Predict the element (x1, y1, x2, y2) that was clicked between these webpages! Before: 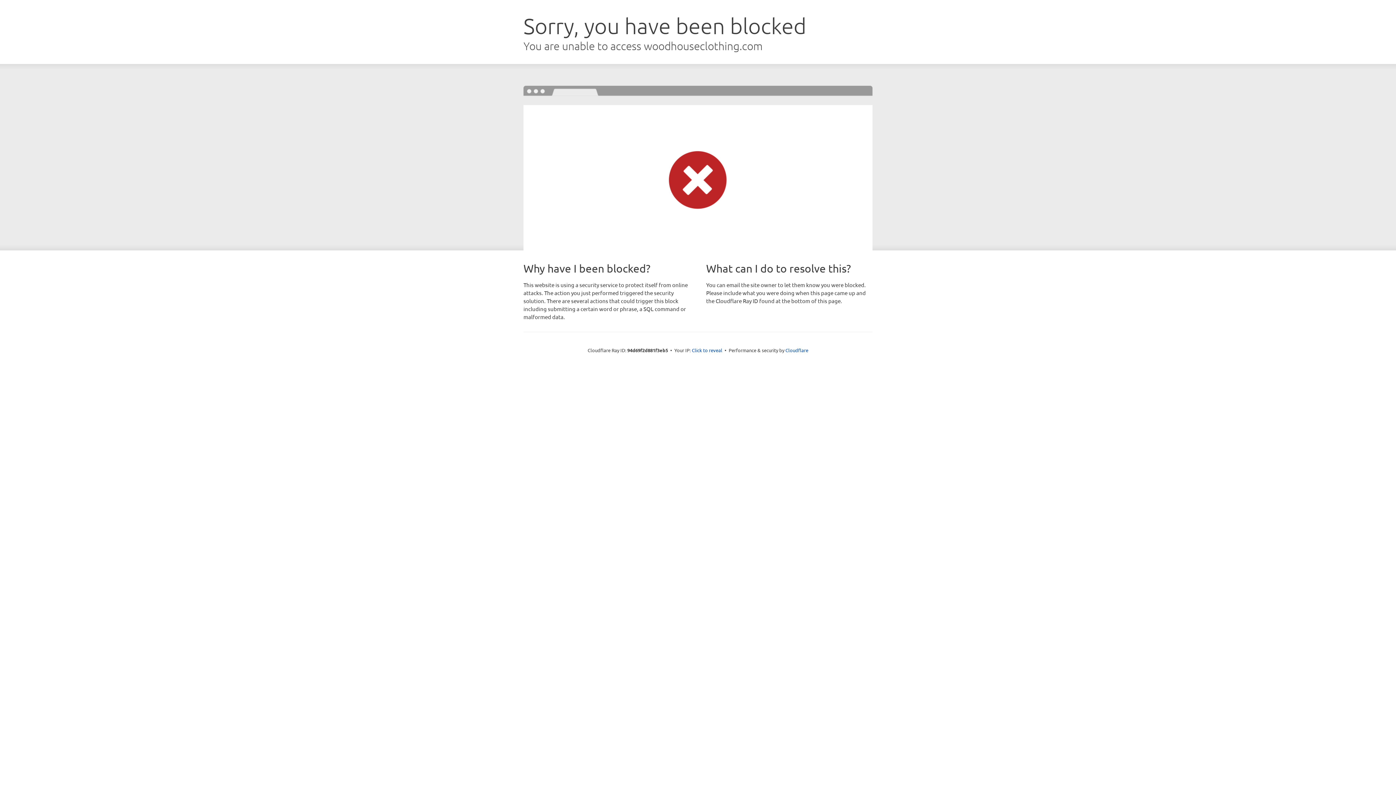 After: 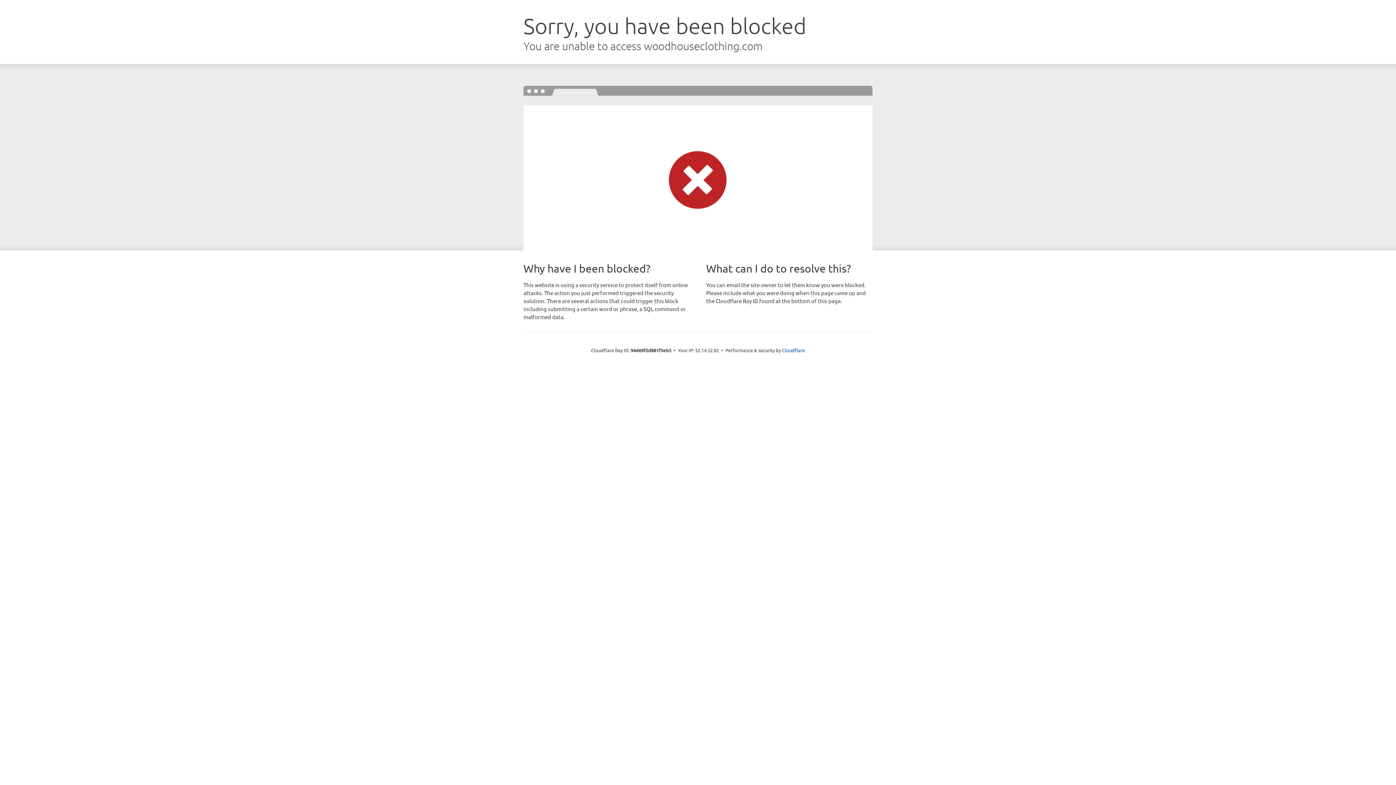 Action: label: Click to reveal bbox: (692, 346, 722, 353)